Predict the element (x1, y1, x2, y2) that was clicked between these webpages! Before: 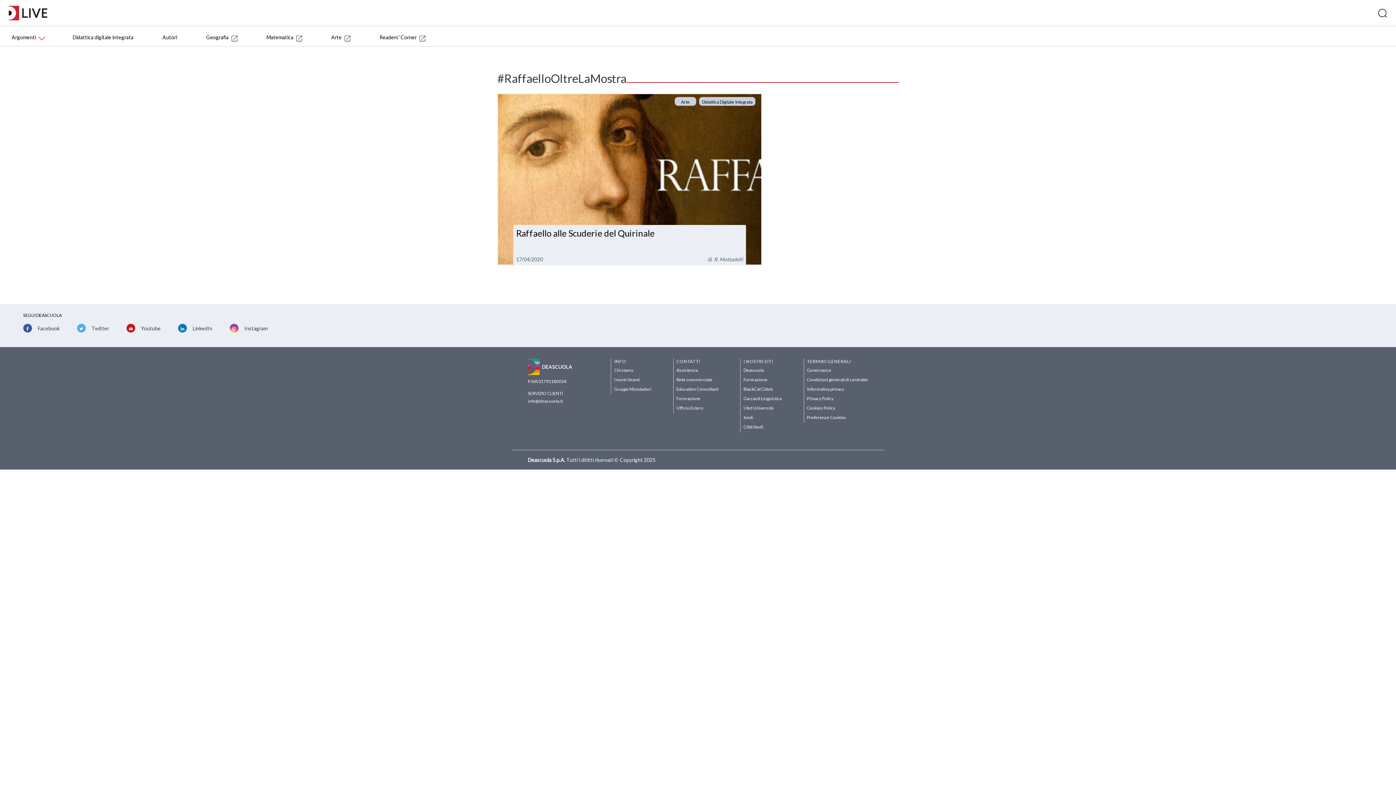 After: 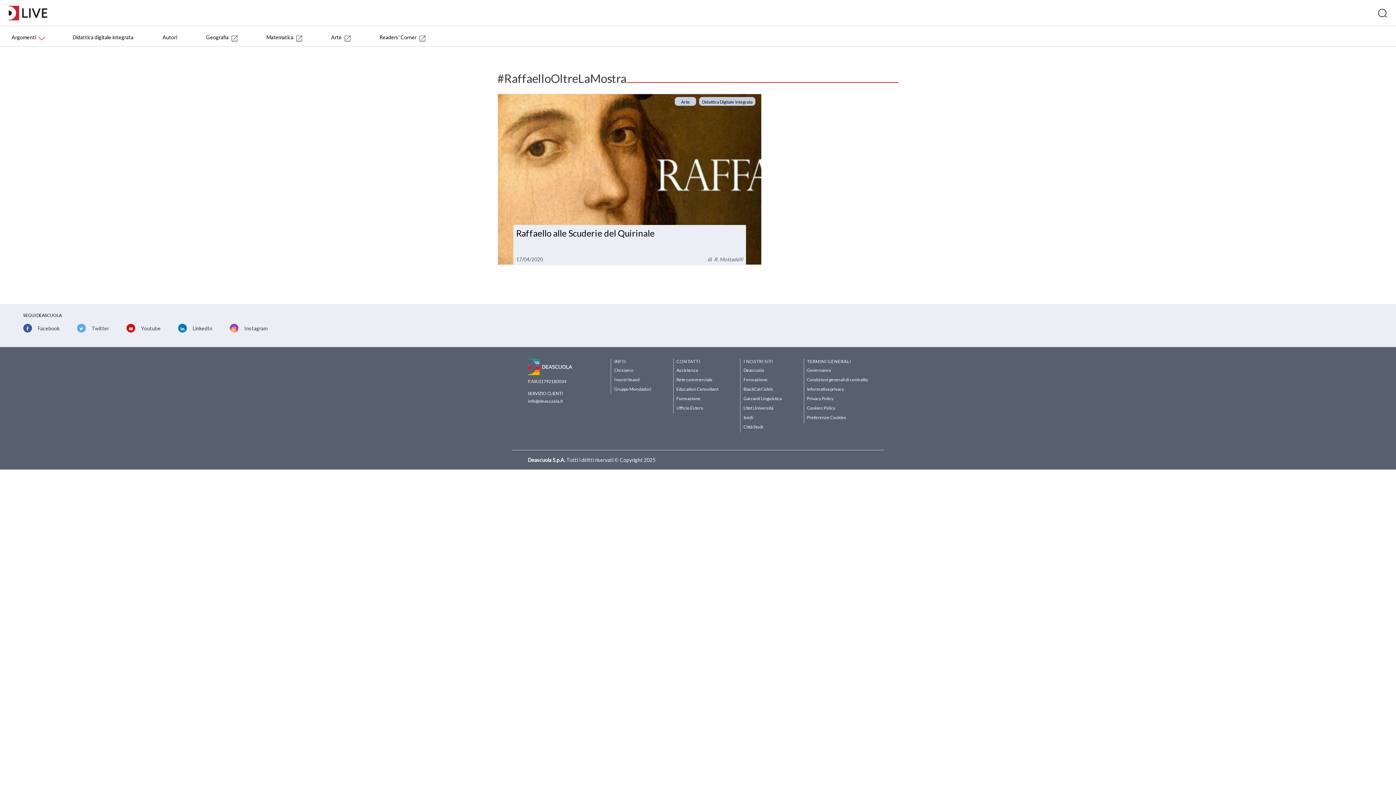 Action: bbox: (497, 93, 762, 265)